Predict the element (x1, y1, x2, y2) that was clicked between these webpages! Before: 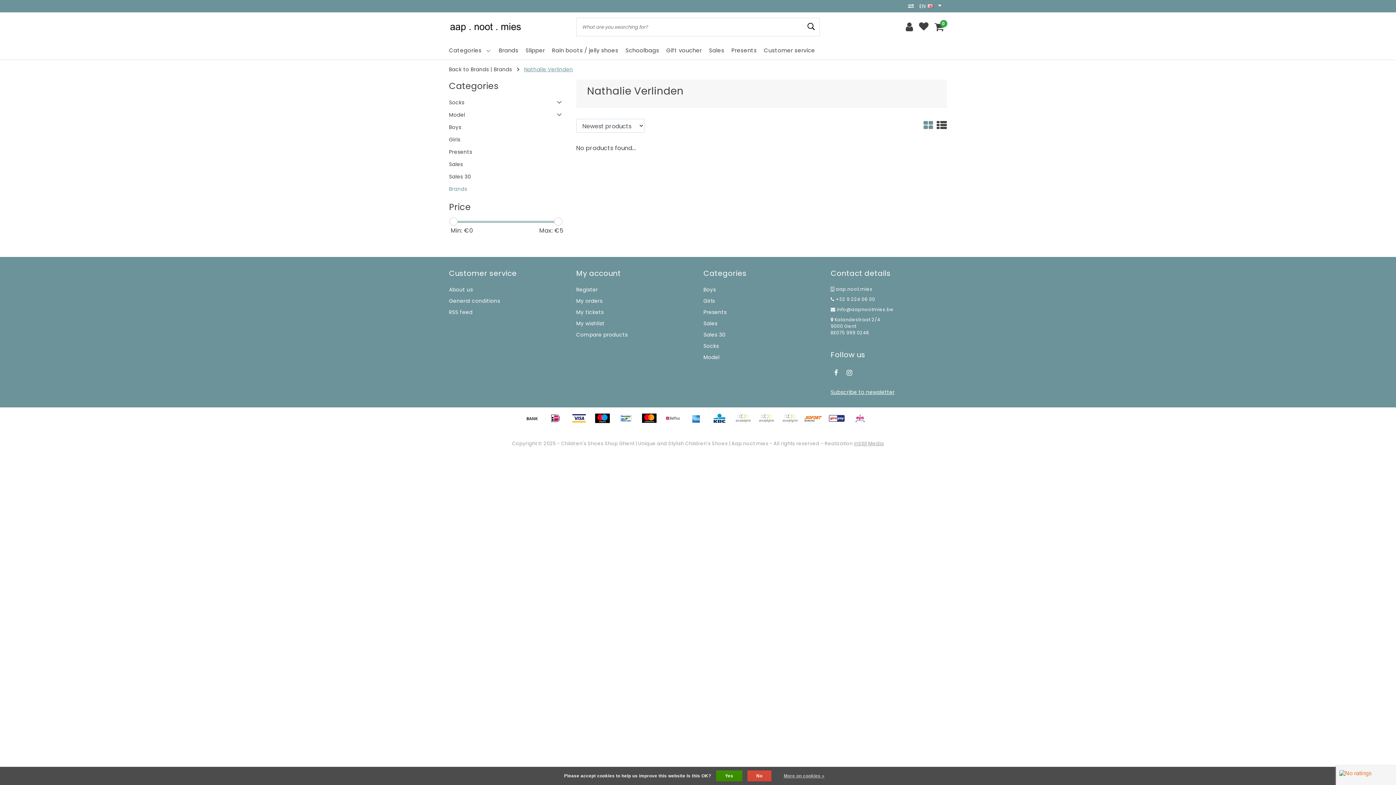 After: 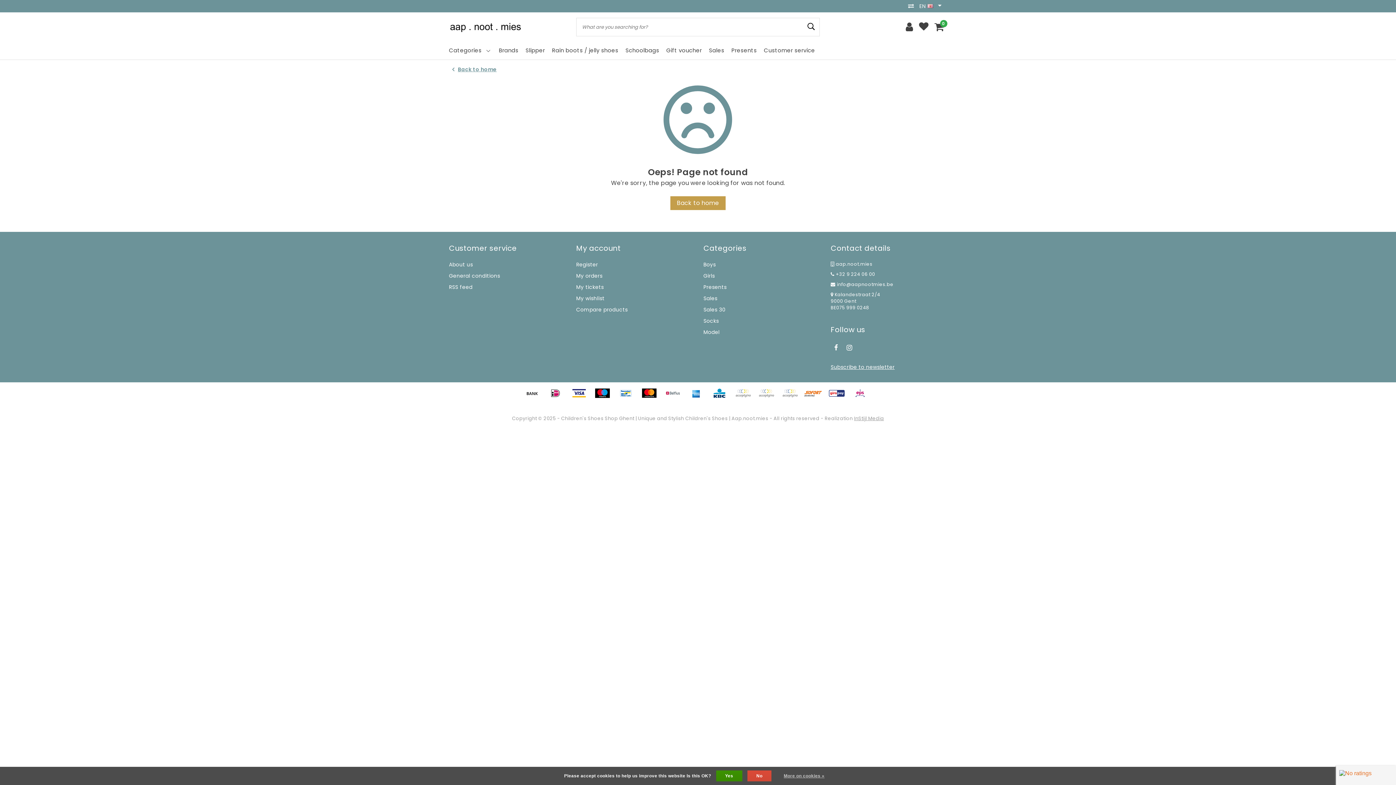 Action: bbox: (734, 417, 757, 426) label:  